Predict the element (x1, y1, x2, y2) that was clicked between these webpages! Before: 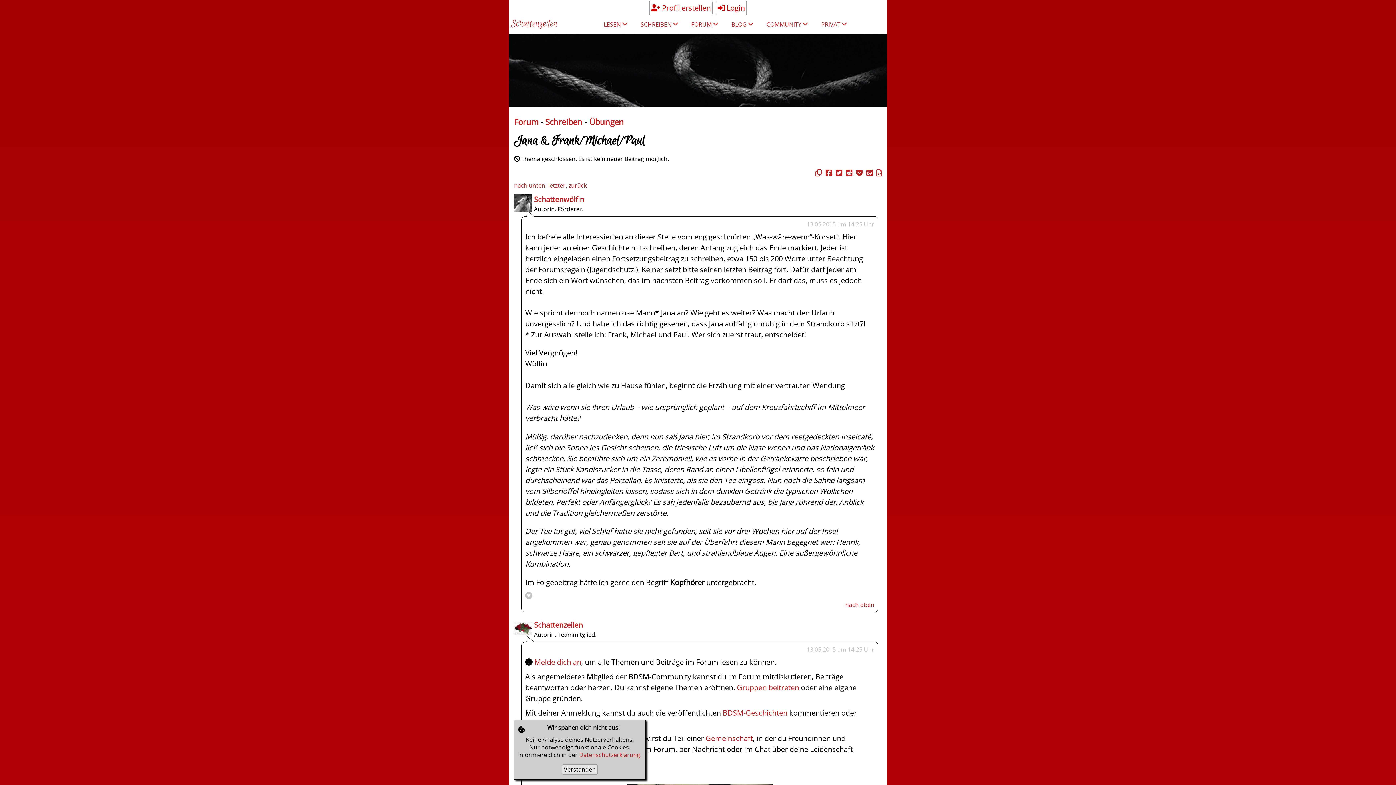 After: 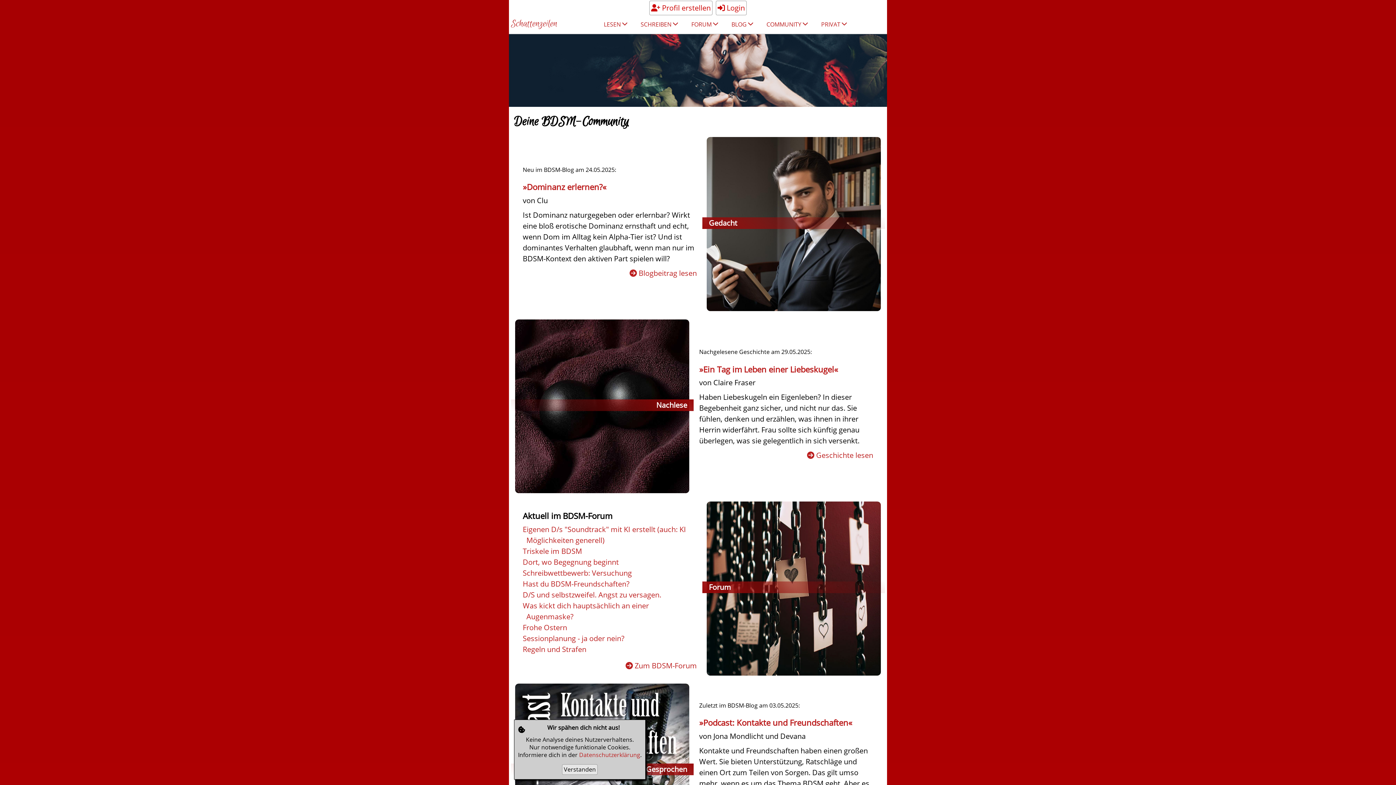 Action: bbox: (511, 19, 557, 29) label: Schattenzeilen